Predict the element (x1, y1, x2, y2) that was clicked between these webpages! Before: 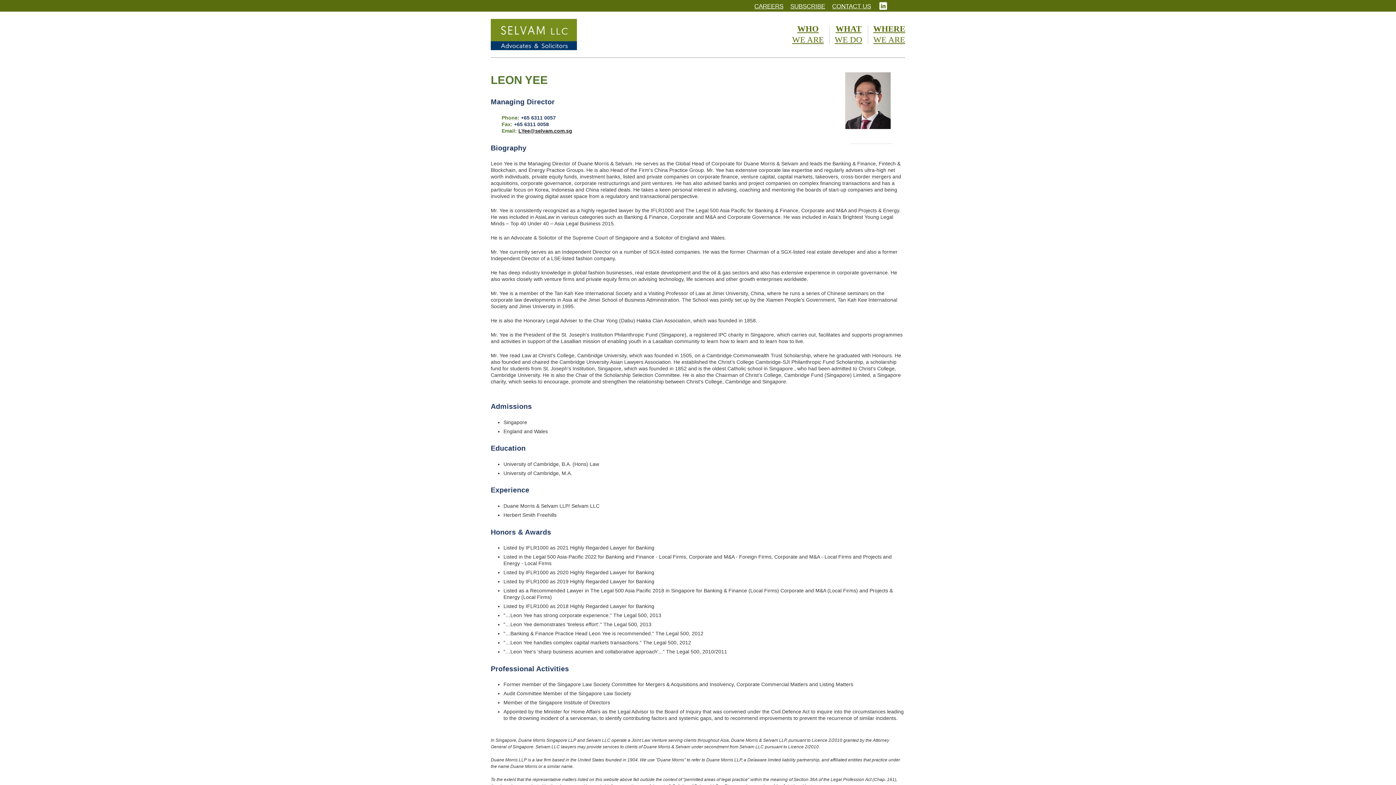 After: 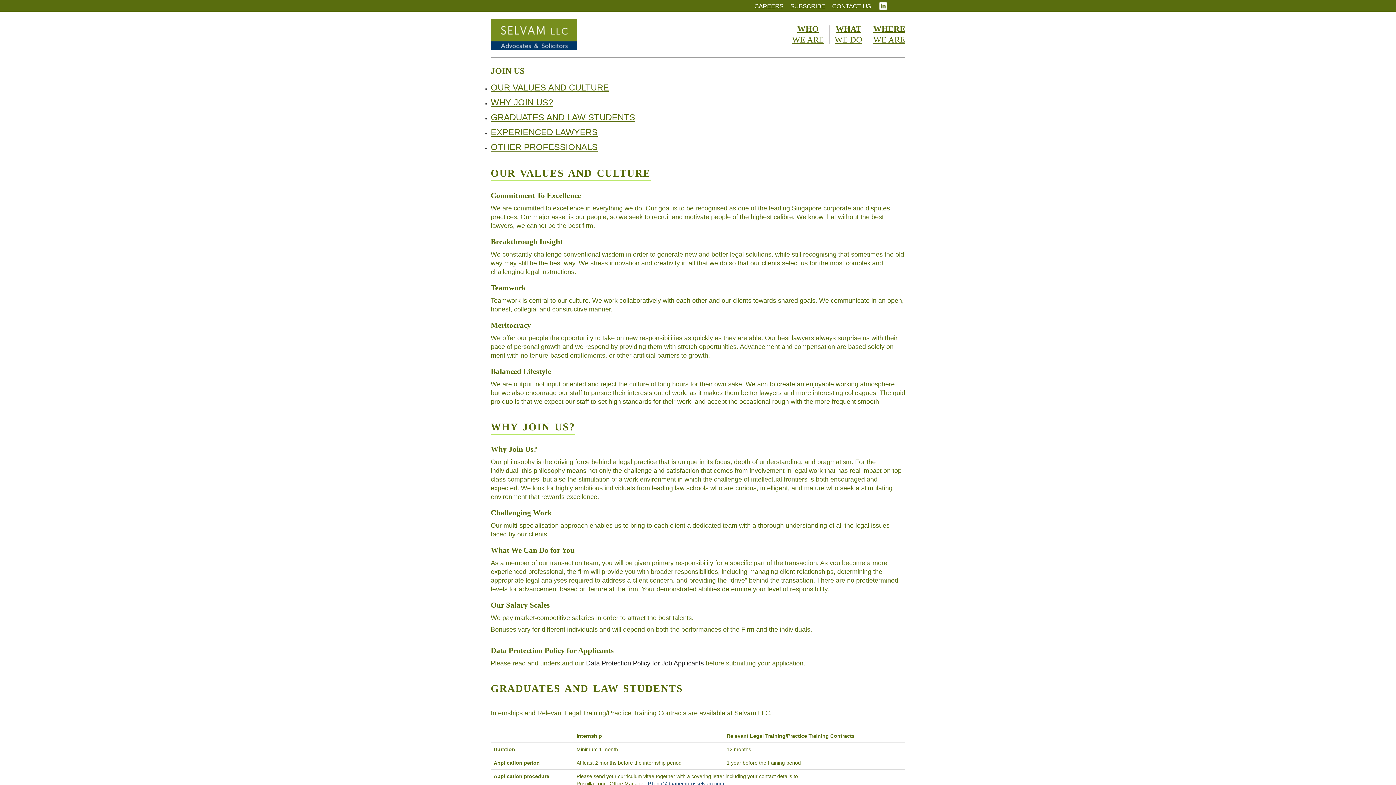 Action: label: CAREERS bbox: (754, 2, 783, 9)